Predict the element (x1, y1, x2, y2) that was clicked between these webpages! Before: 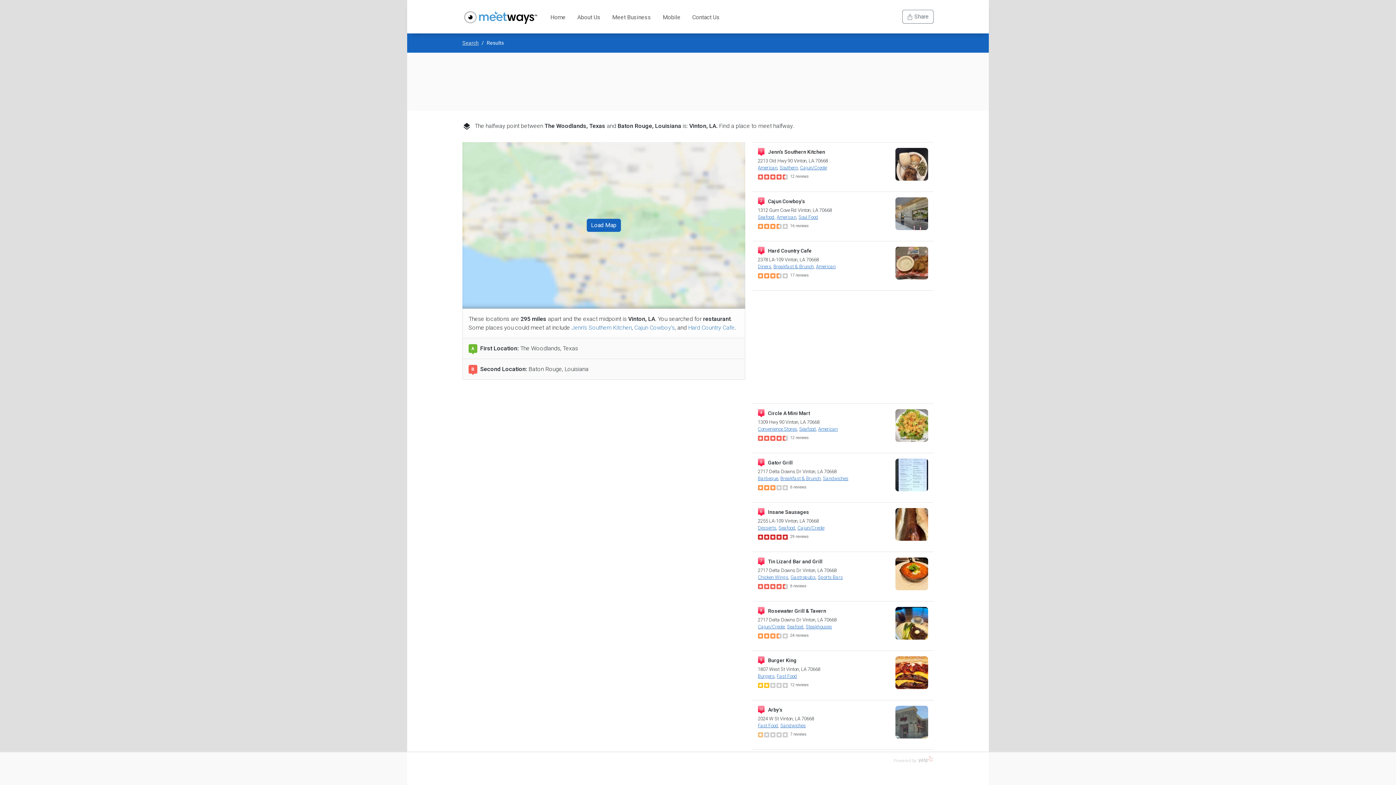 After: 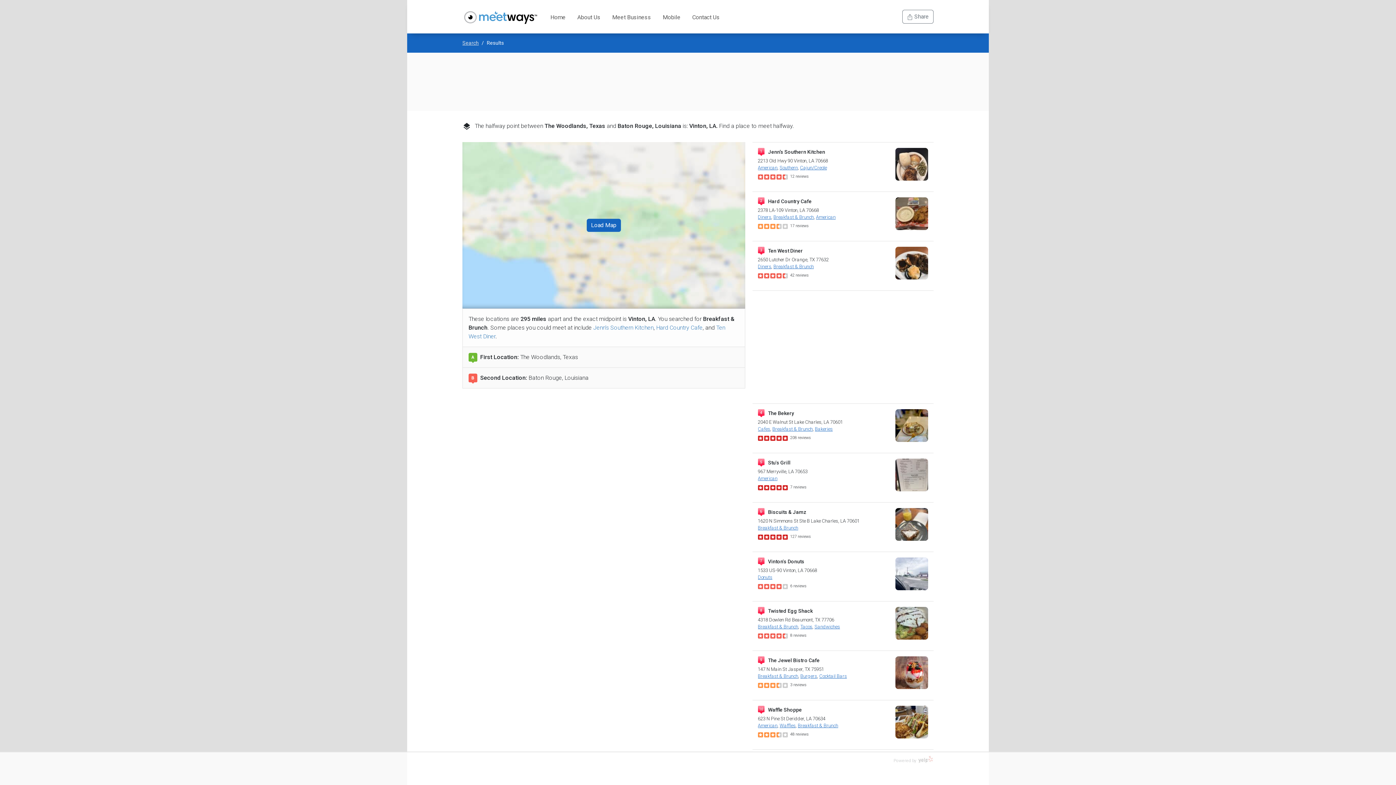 Action: label: Breakfast & Brunch bbox: (773, 264, 814, 269)